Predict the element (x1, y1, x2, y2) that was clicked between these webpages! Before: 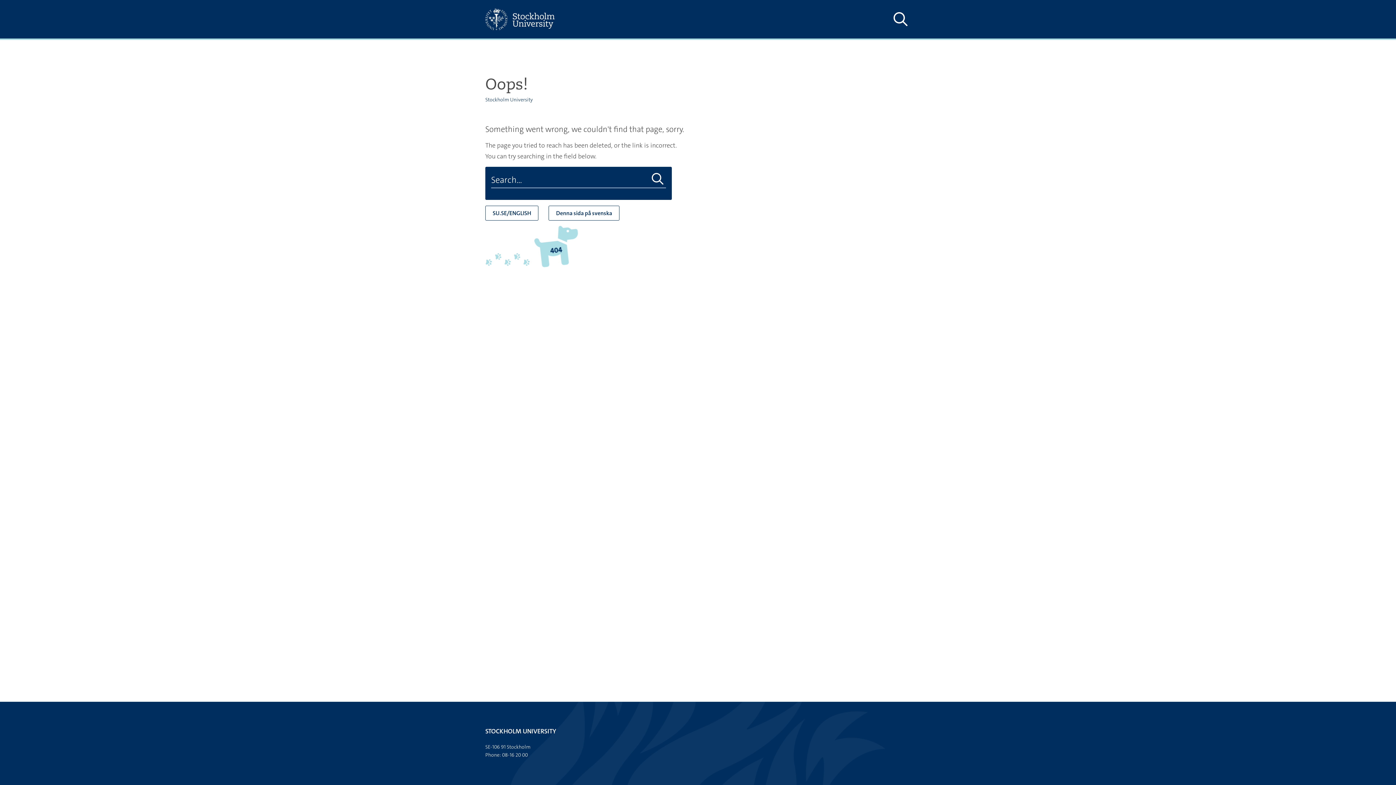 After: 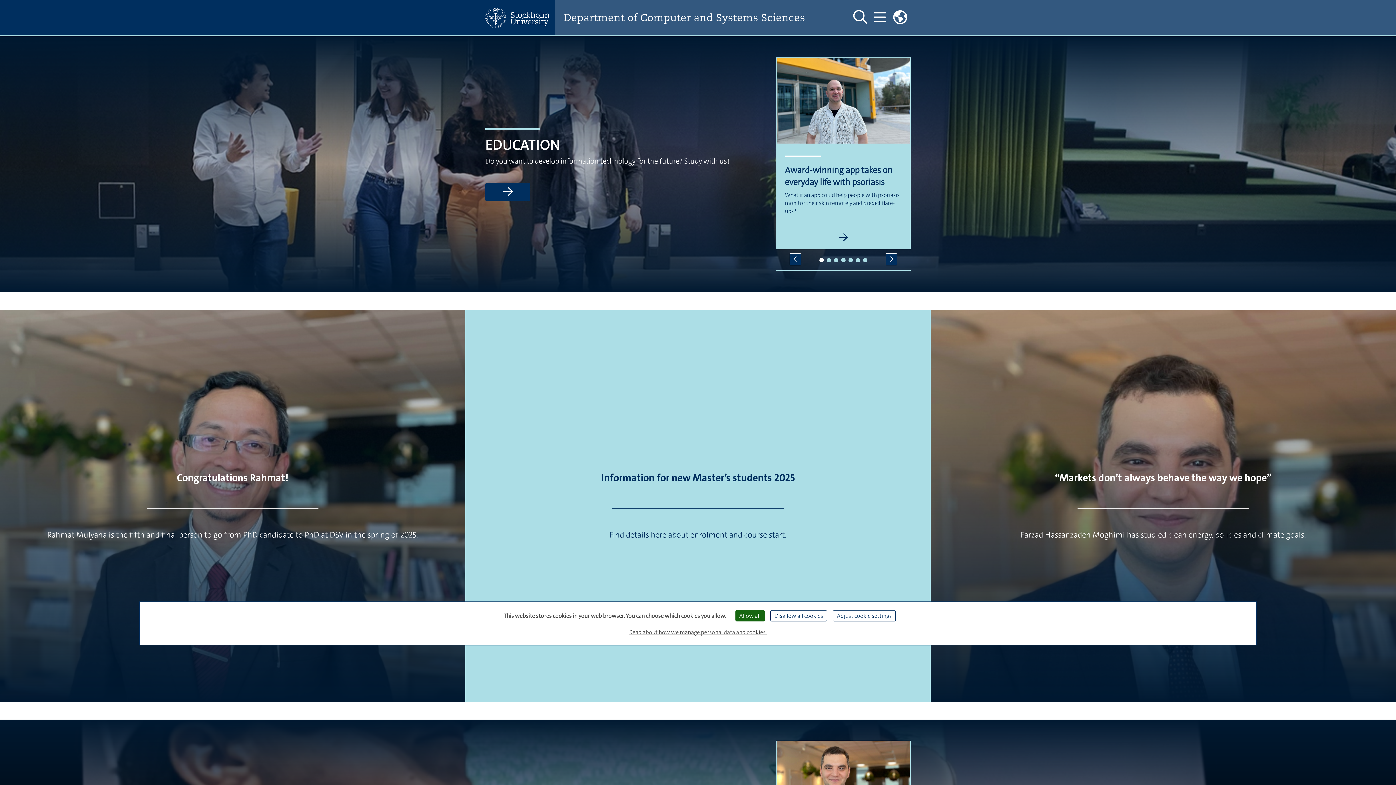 Action: bbox: (485, 96, 533, 102) label: Stockholm University